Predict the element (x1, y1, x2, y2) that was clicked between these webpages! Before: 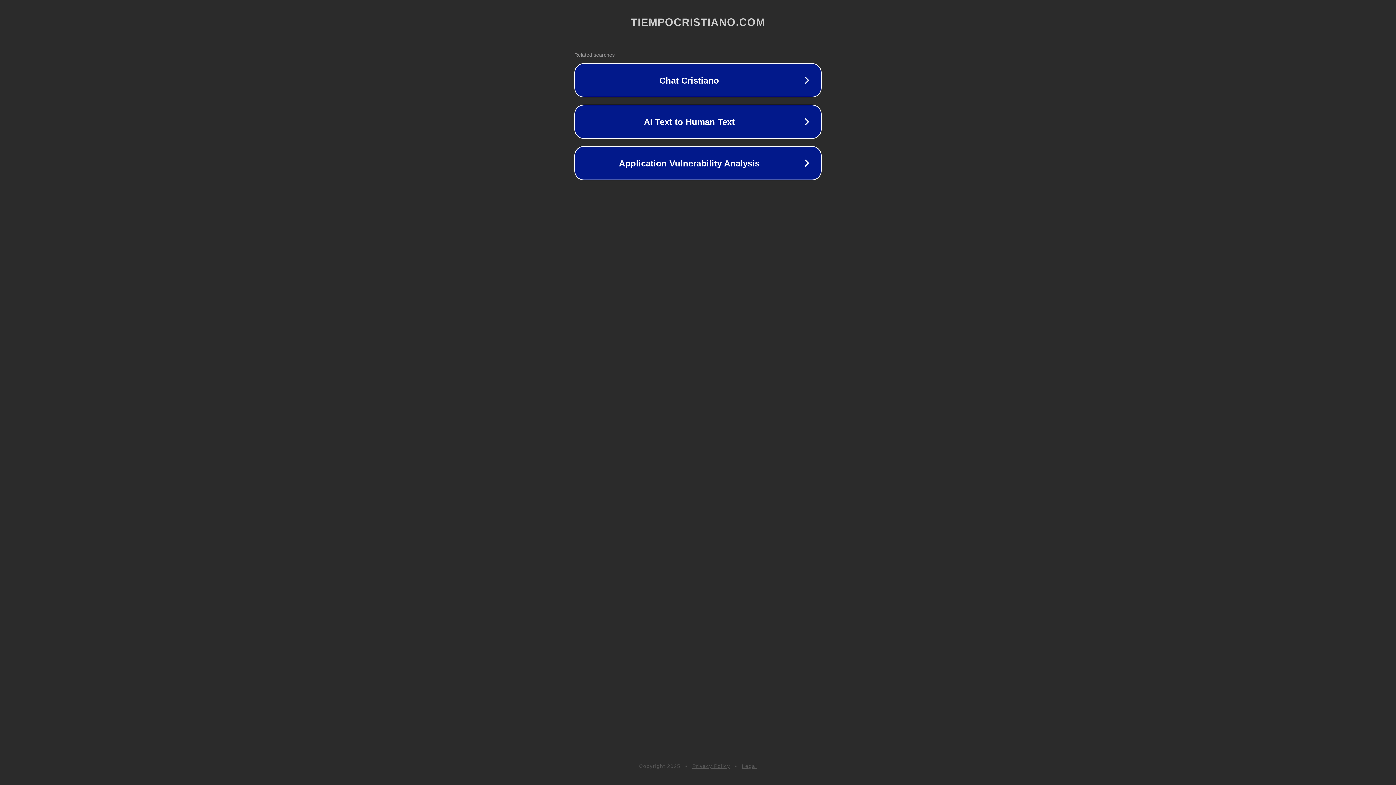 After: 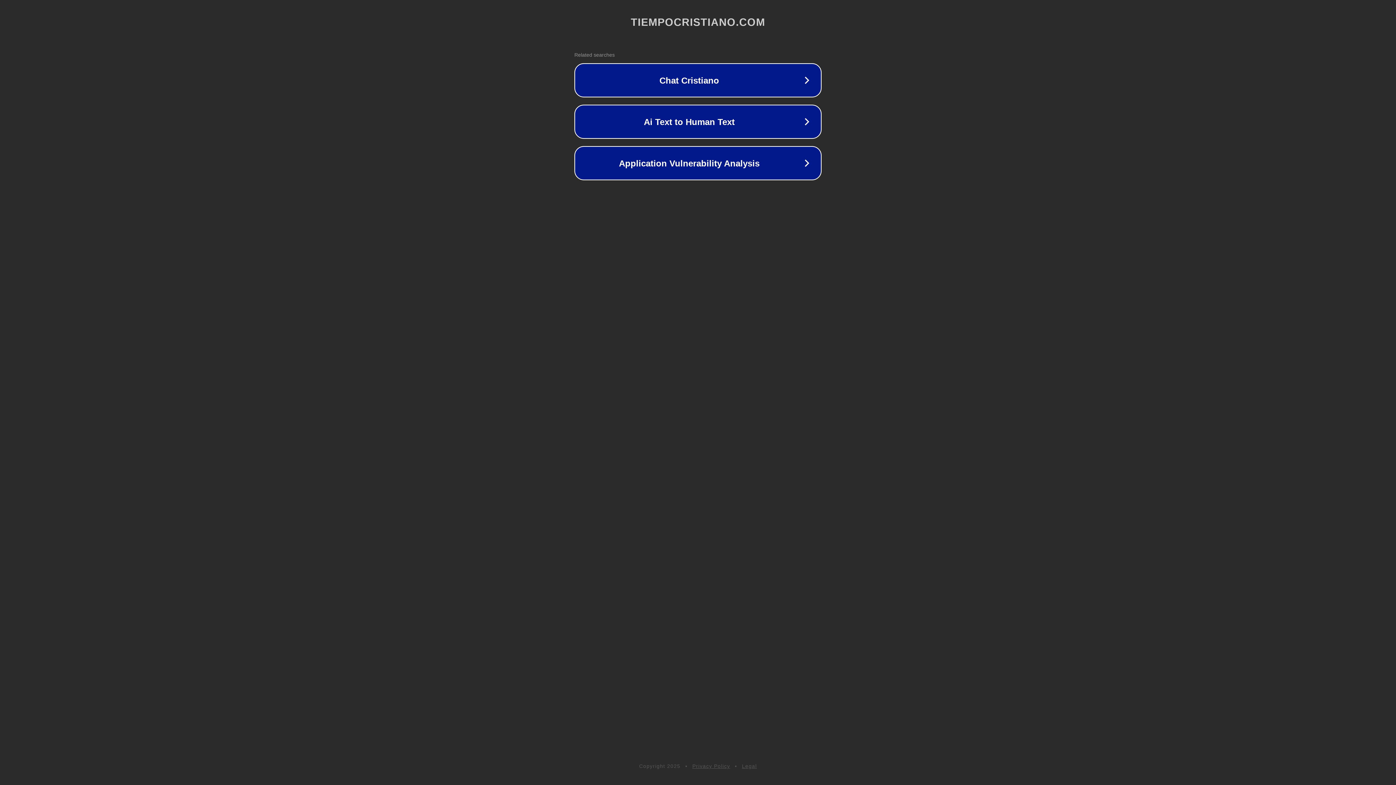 Action: label: Privacy Policy bbox: (692, 763, 730, 769)